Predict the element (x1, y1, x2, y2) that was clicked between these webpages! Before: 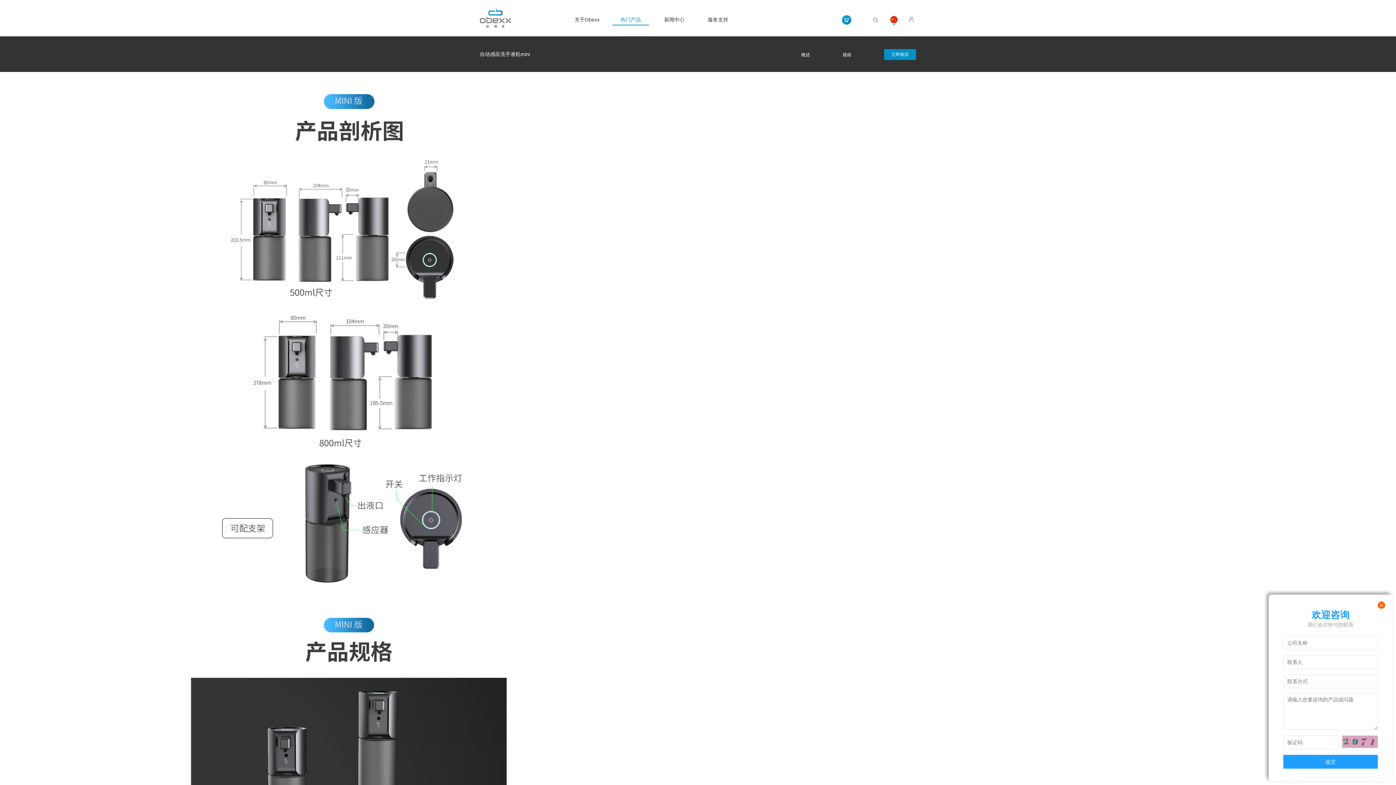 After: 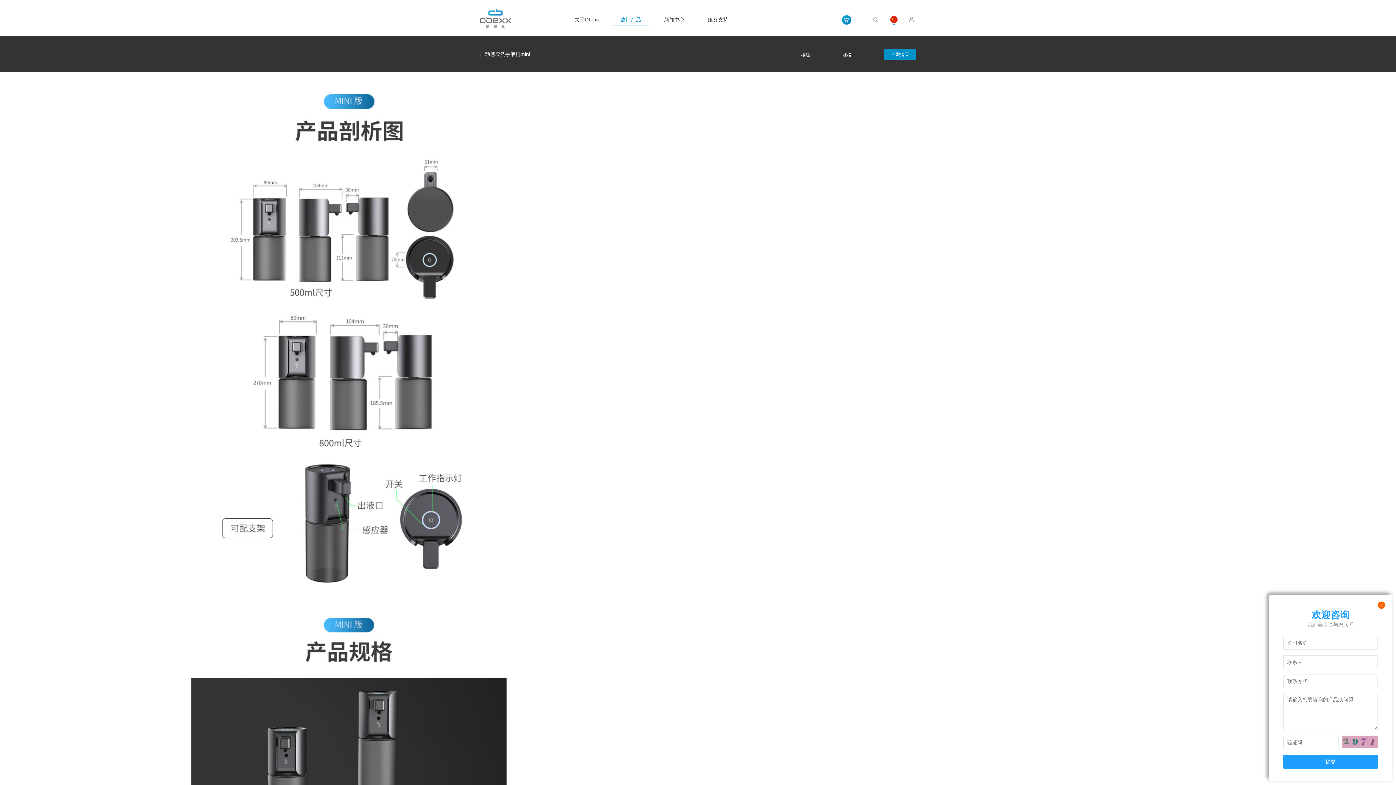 Action: bbox: (842, 16, 851, 22)